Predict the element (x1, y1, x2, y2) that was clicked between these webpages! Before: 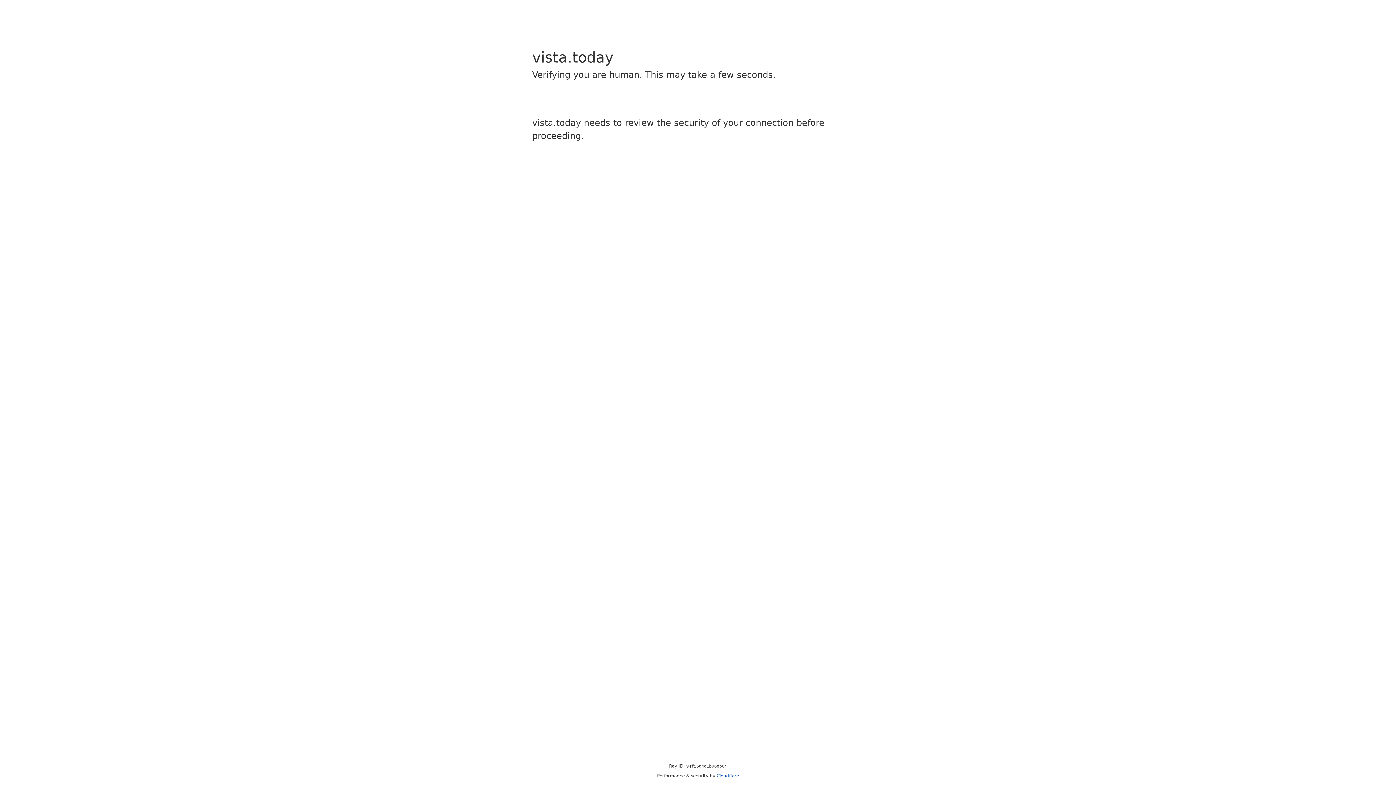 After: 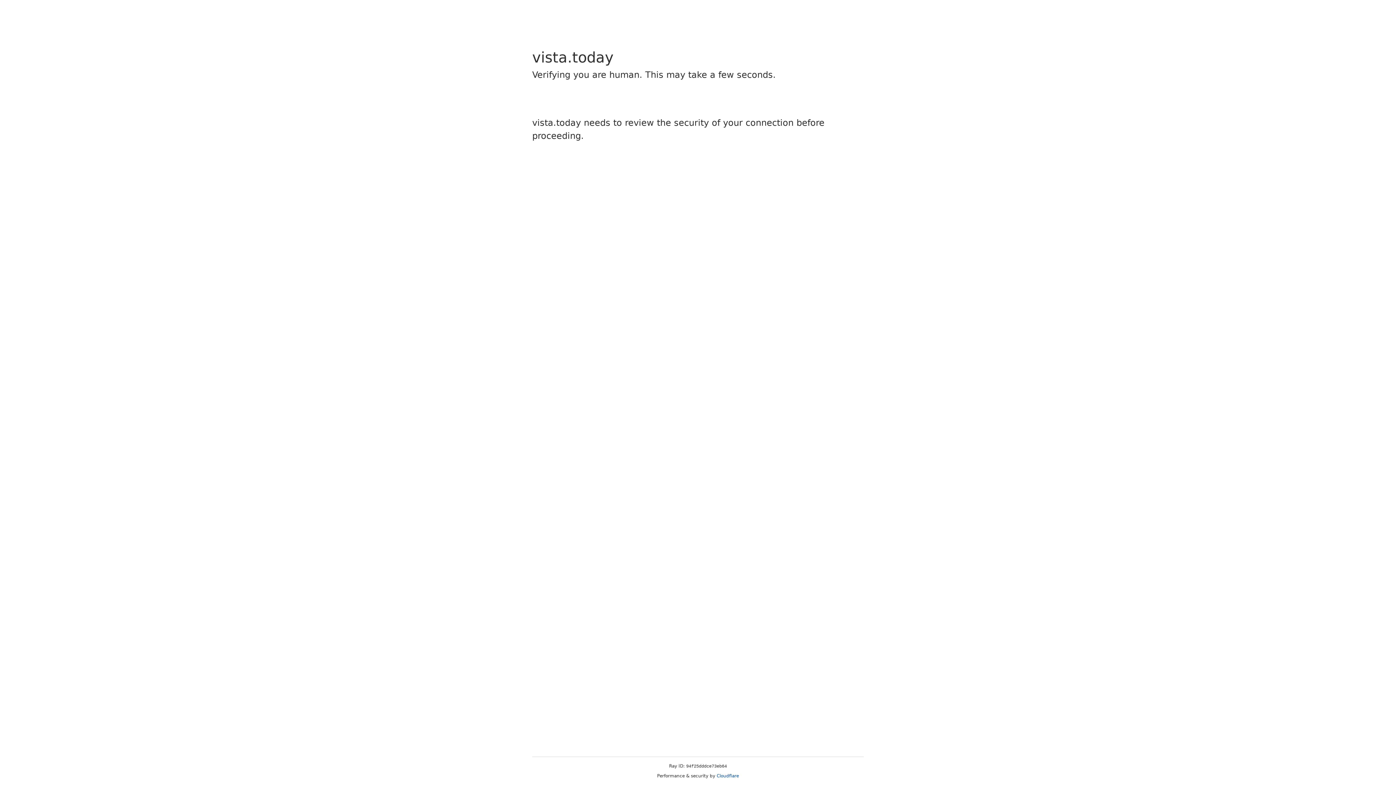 Action: bbox: (716, 773, 739, 778) label: Cloudflare